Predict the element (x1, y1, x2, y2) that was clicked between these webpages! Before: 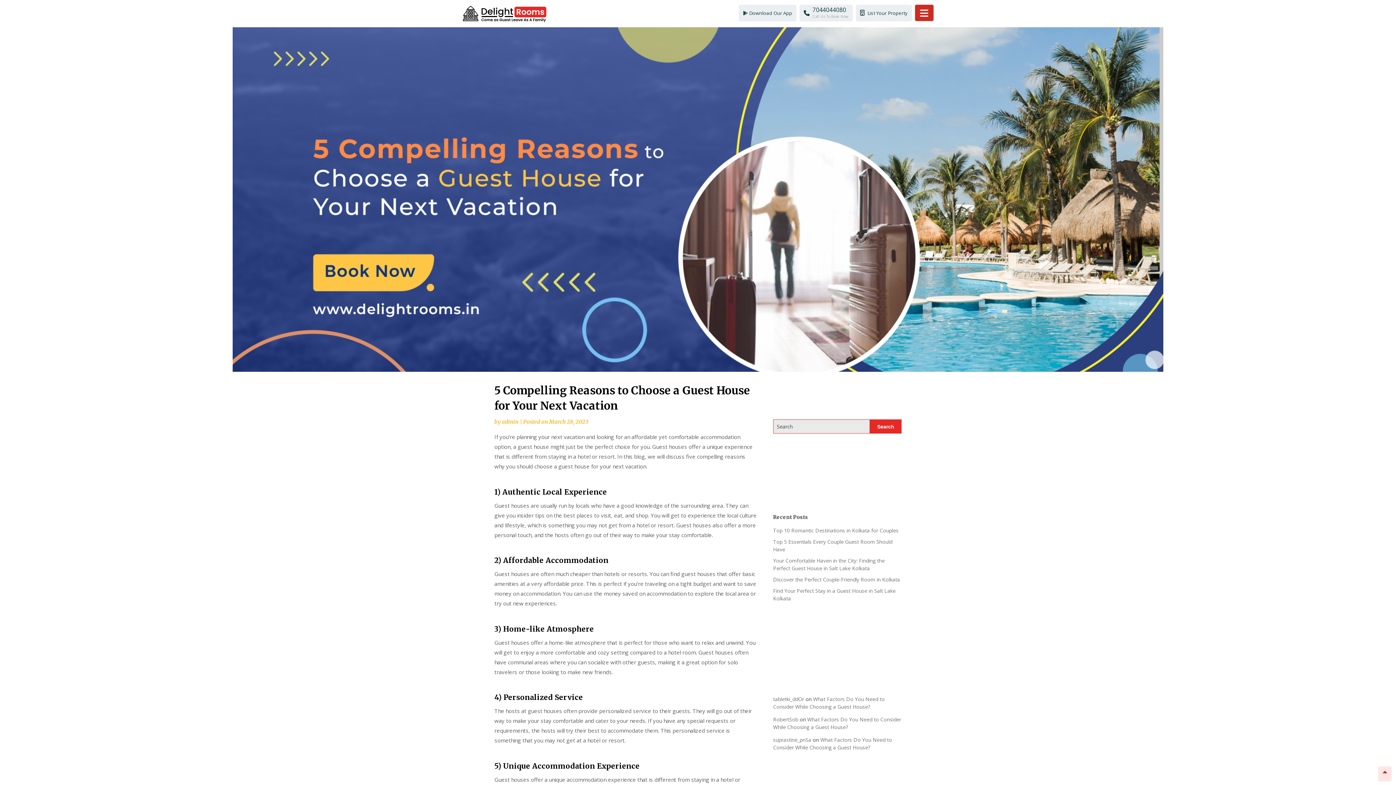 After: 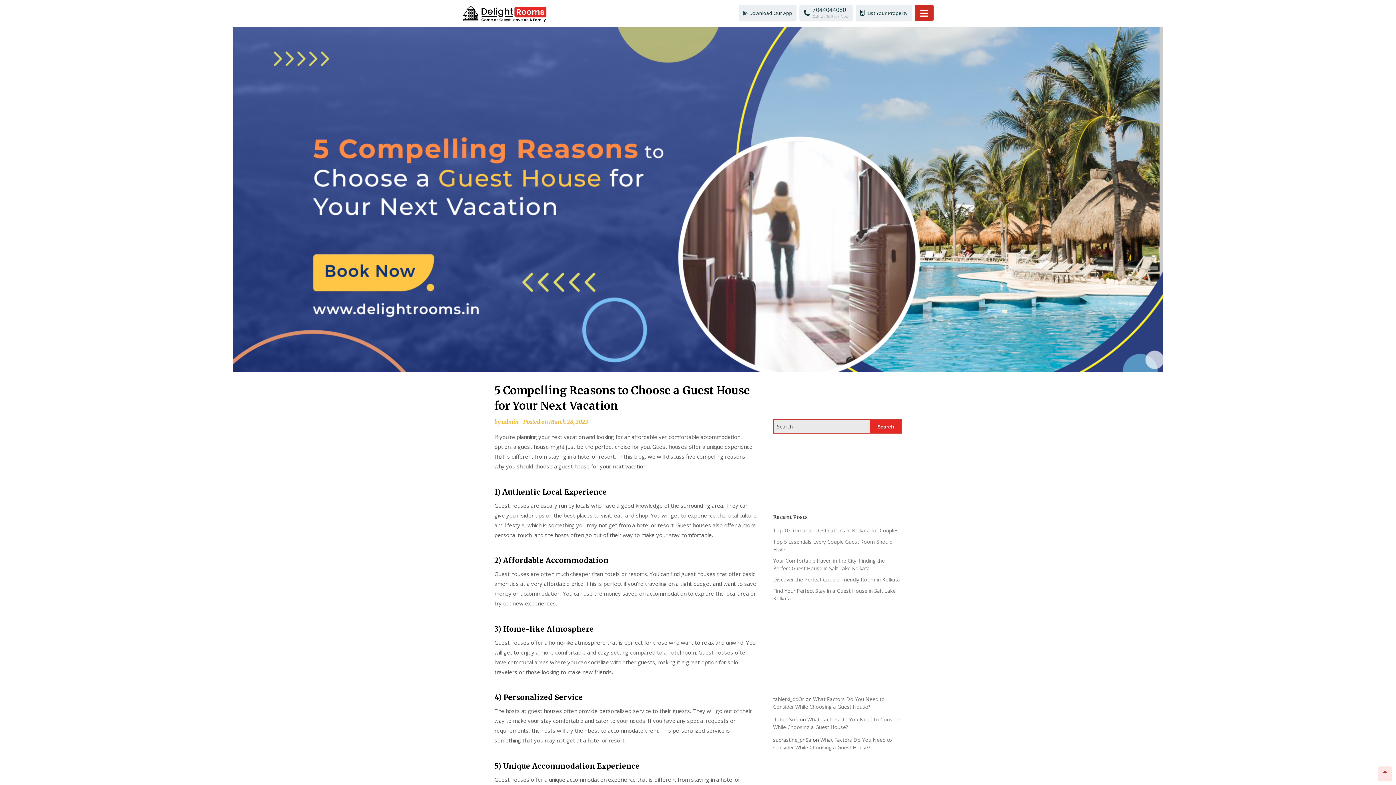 Action: bbox: (549, 418, 588, 425) label: March 28, 2023